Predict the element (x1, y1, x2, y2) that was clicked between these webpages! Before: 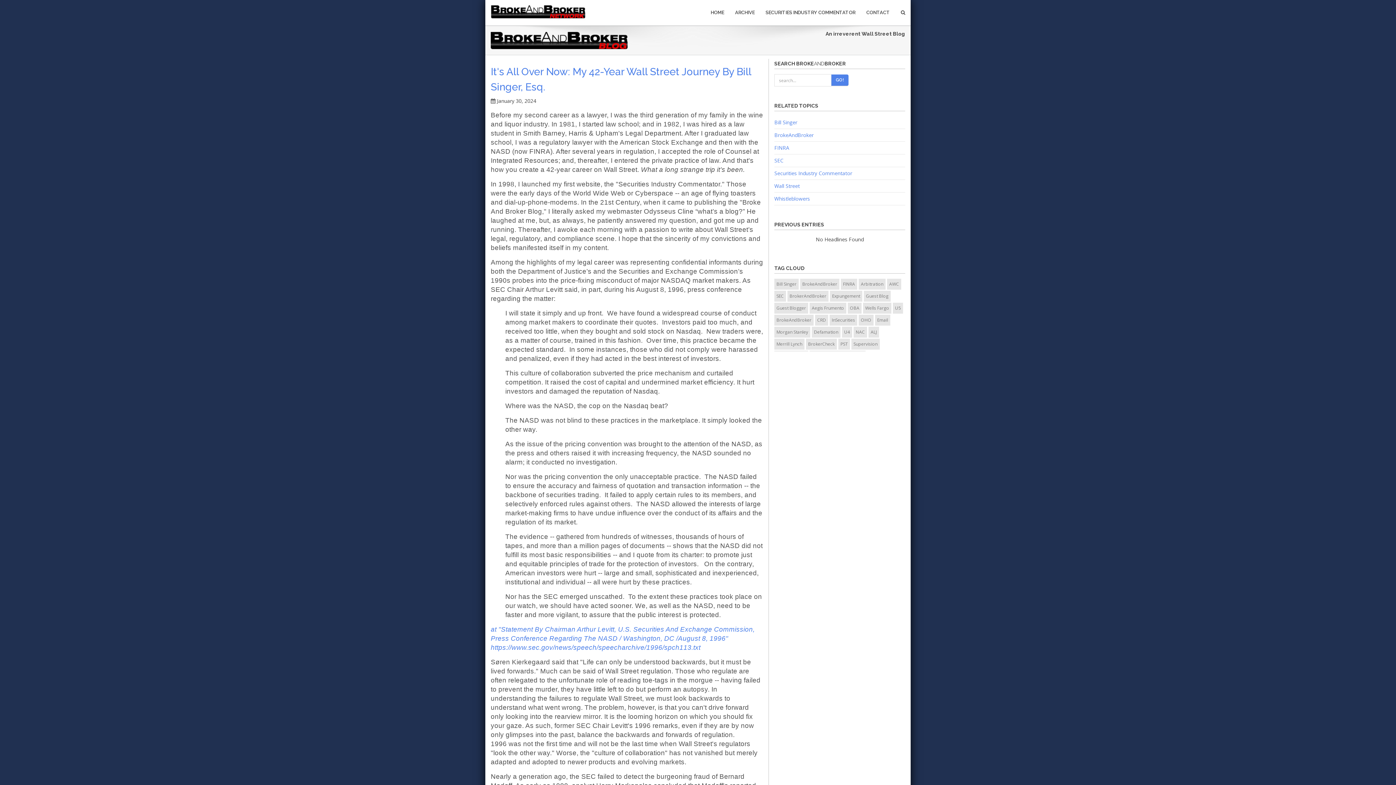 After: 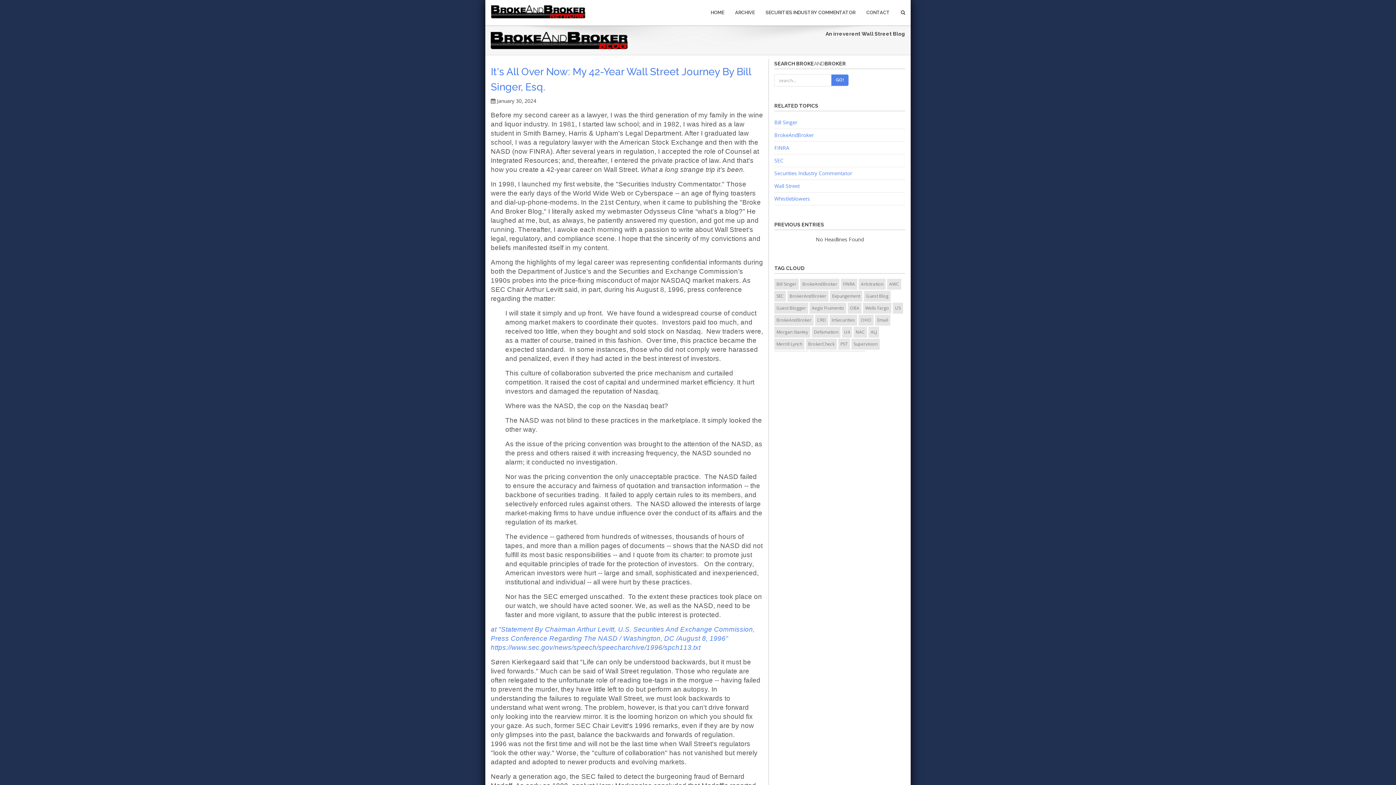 Action: label: HOME bbox: (705, 3, 729, 21)